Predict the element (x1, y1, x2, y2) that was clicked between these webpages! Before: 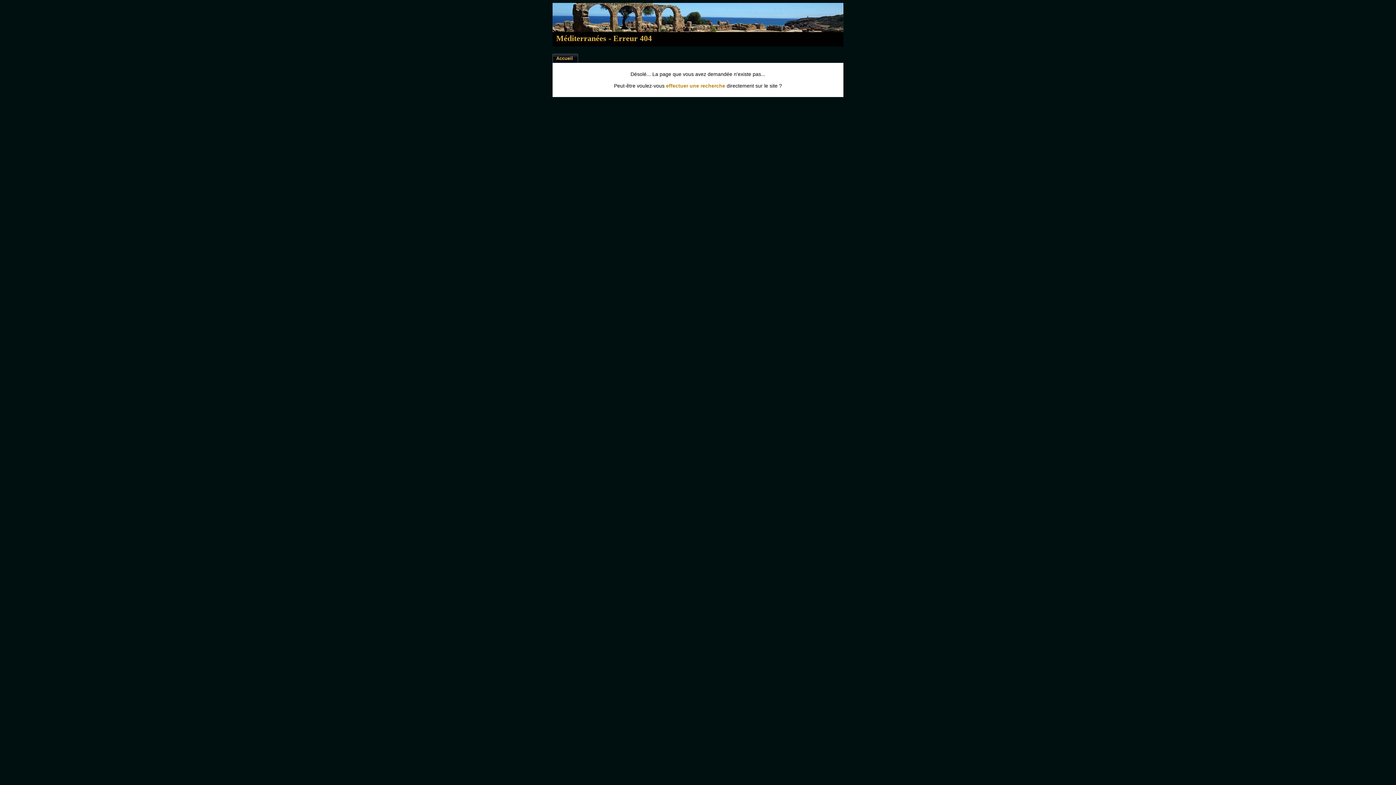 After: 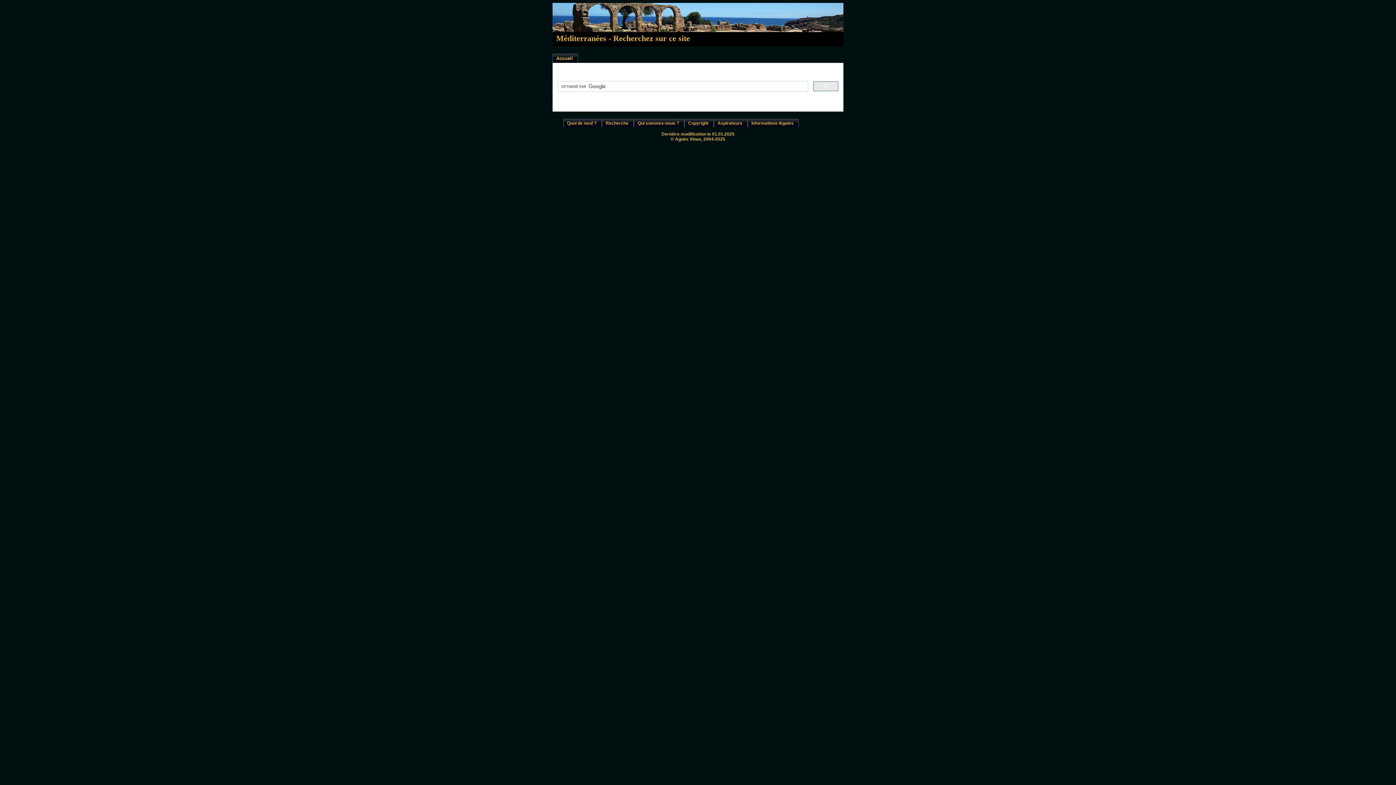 Action: bbox: (666, 82, 725, 88) label: effectuer une recherche